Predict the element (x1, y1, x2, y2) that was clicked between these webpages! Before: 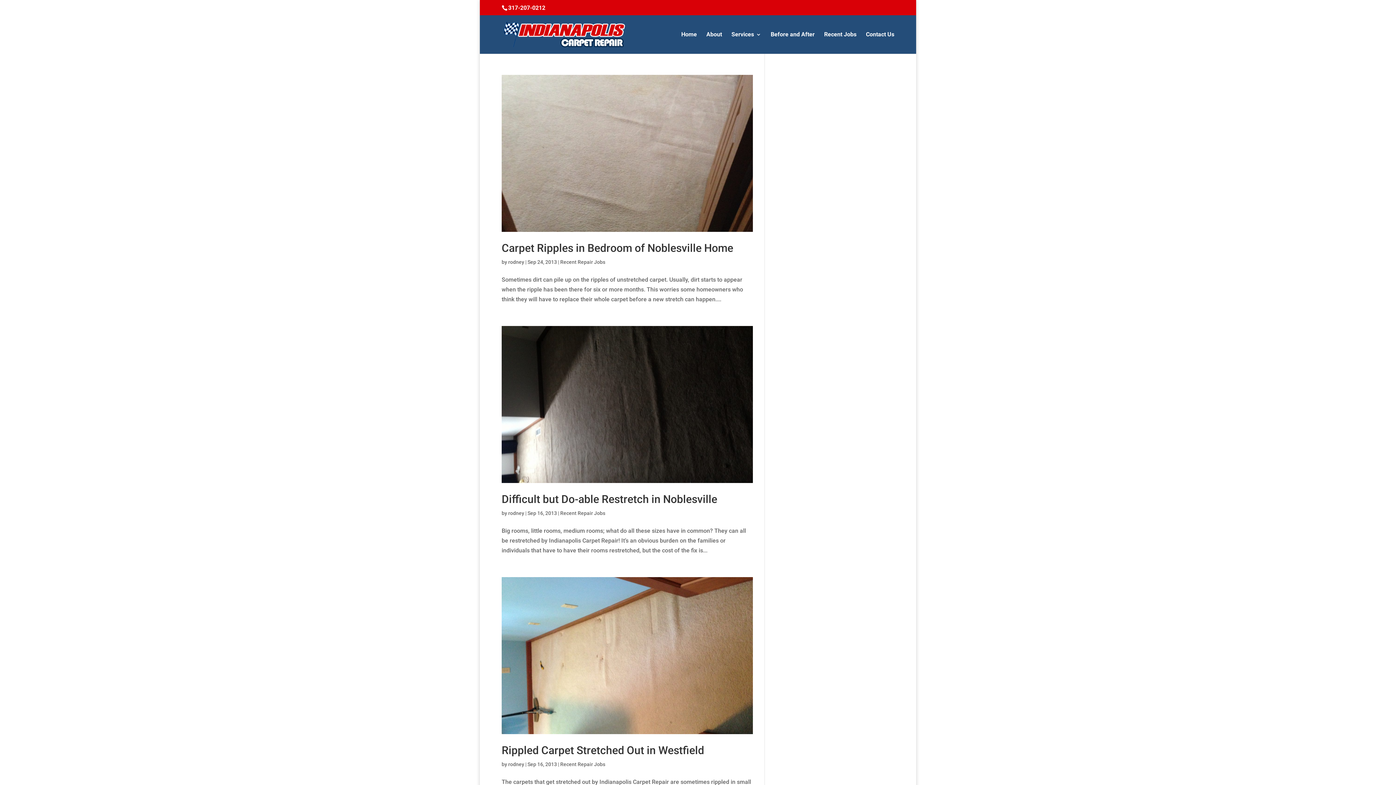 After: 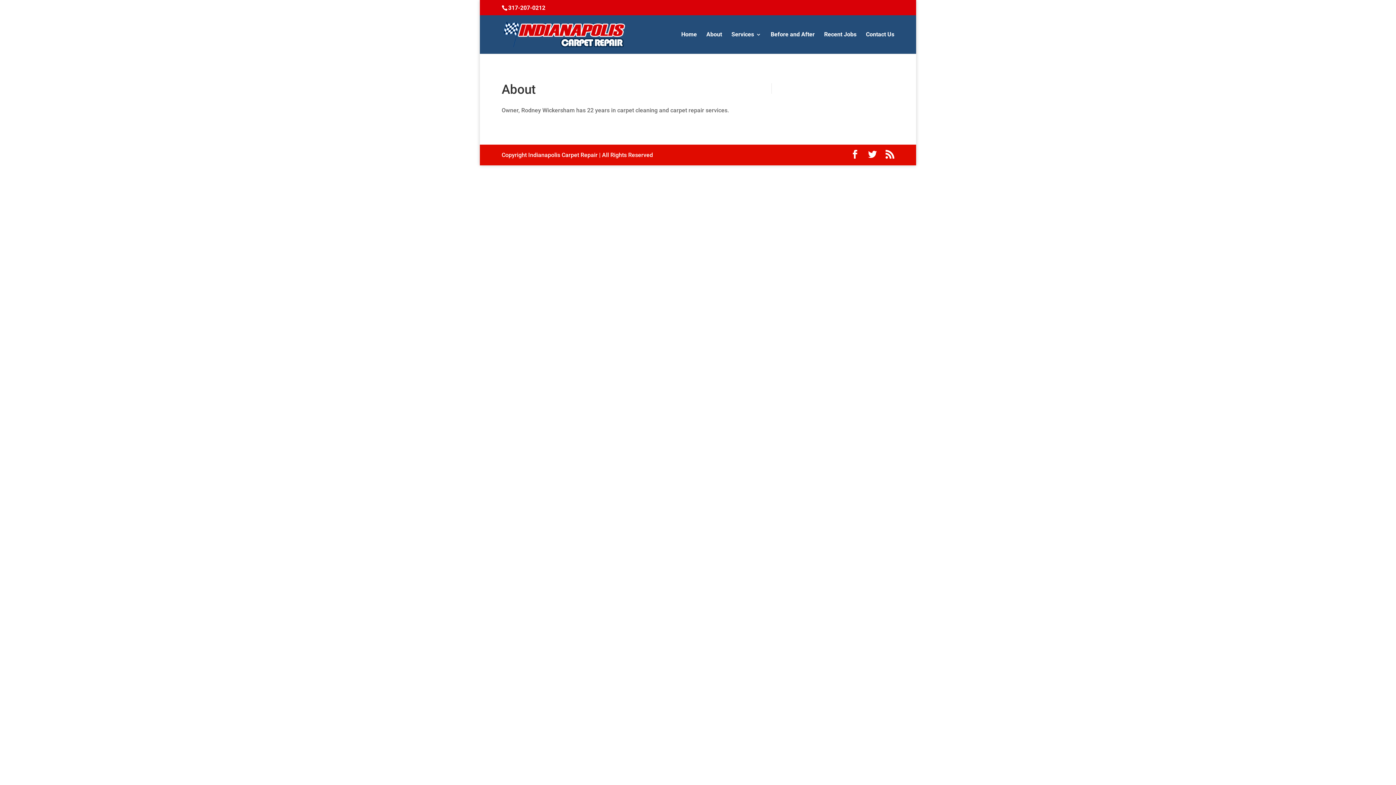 Action: label: About bbox: (706, 32, 722, 53)